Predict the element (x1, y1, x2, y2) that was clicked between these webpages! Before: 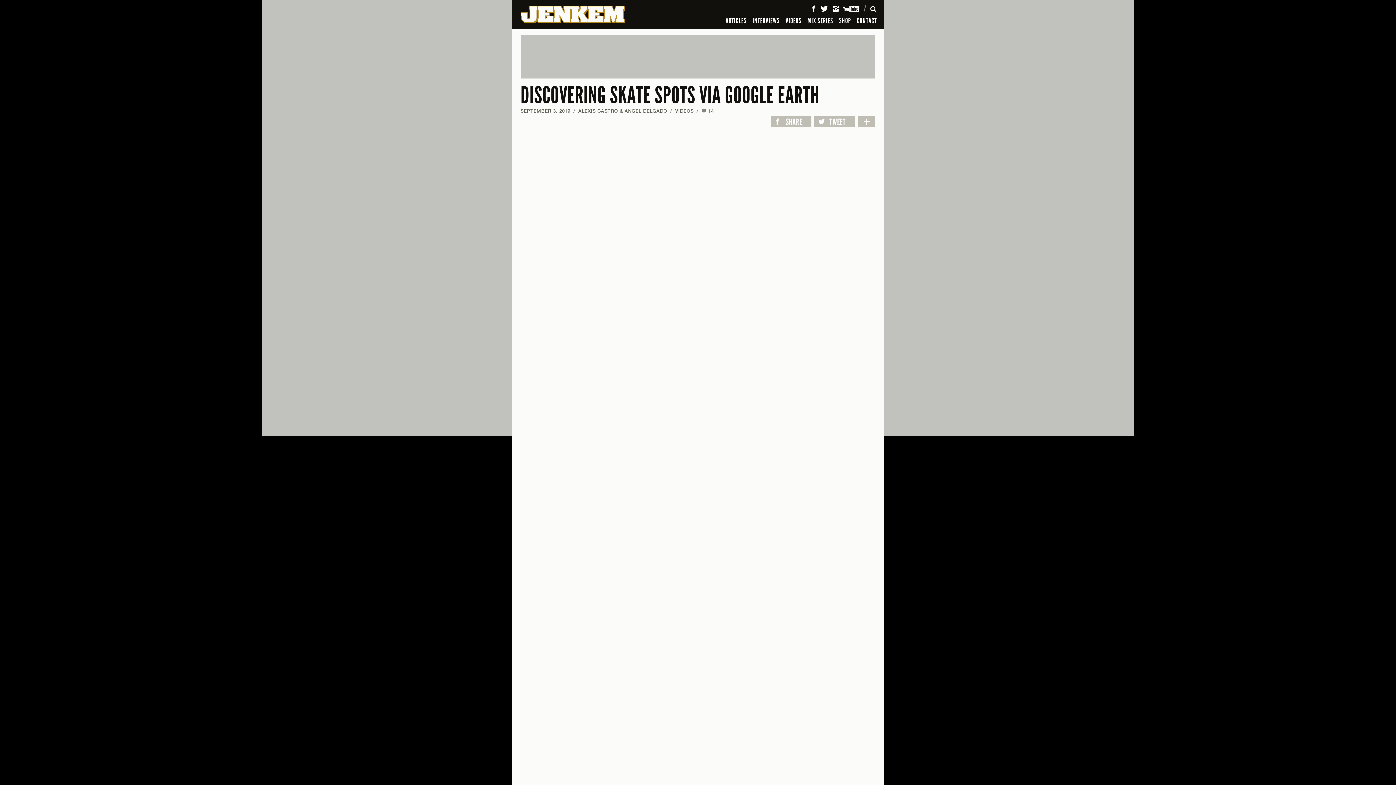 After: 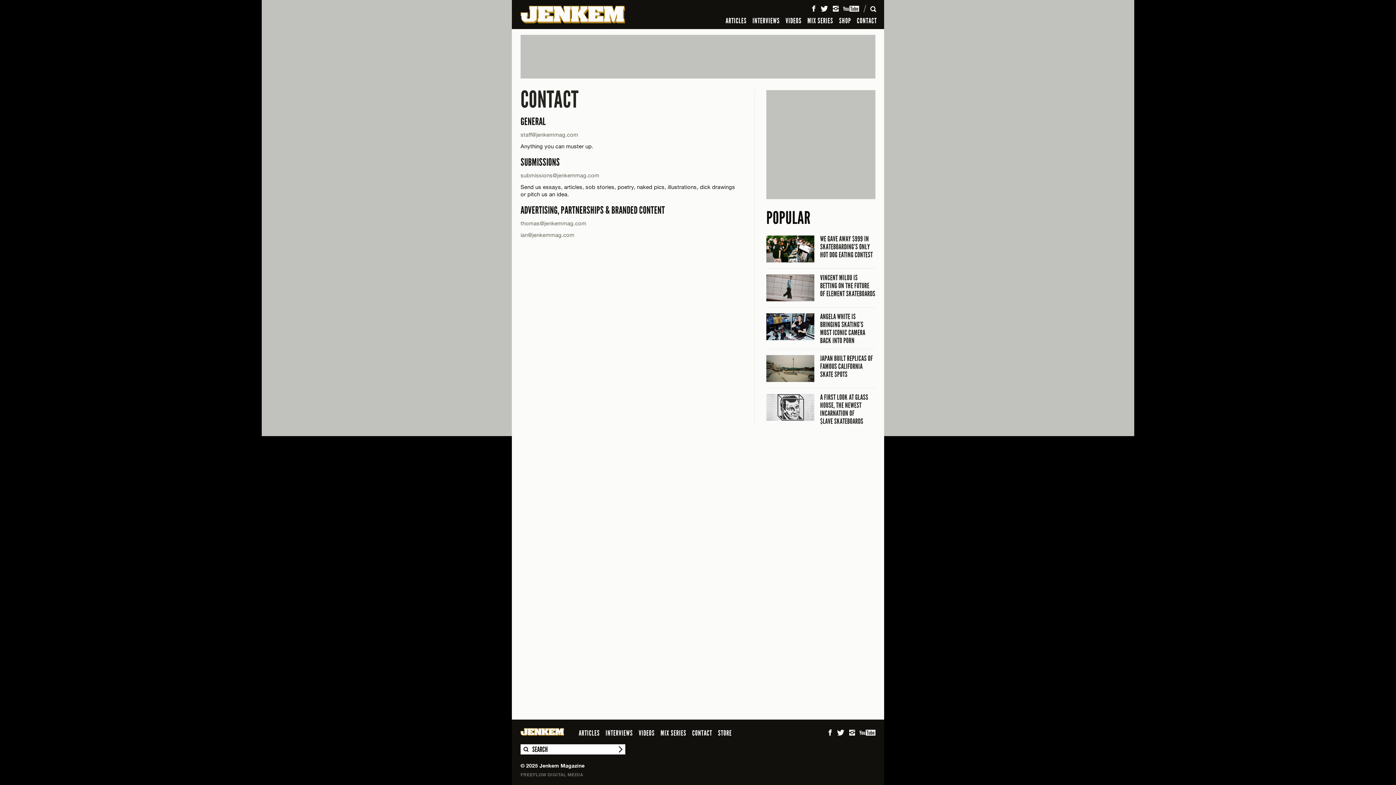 Action: bbox: (854, 14, 880, 26) label: CONTACT